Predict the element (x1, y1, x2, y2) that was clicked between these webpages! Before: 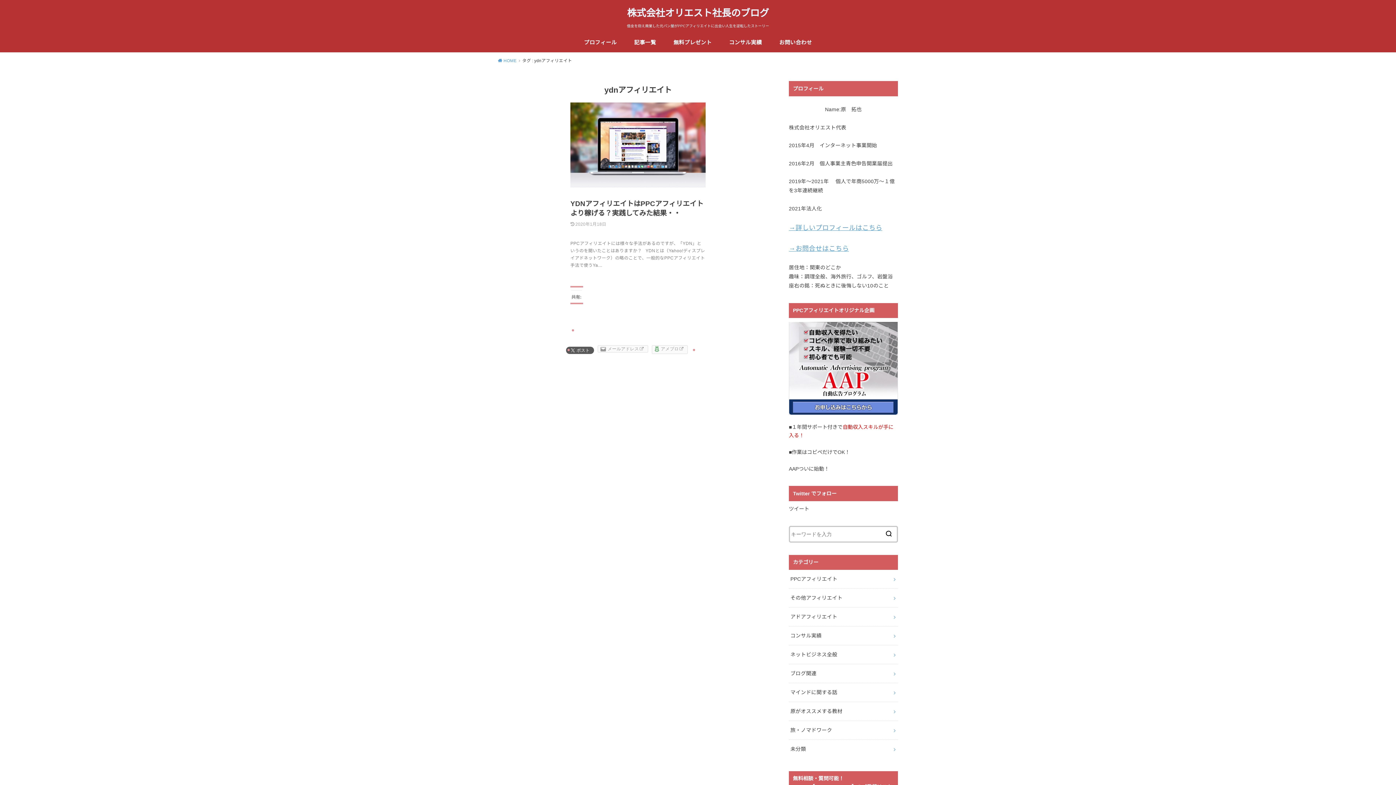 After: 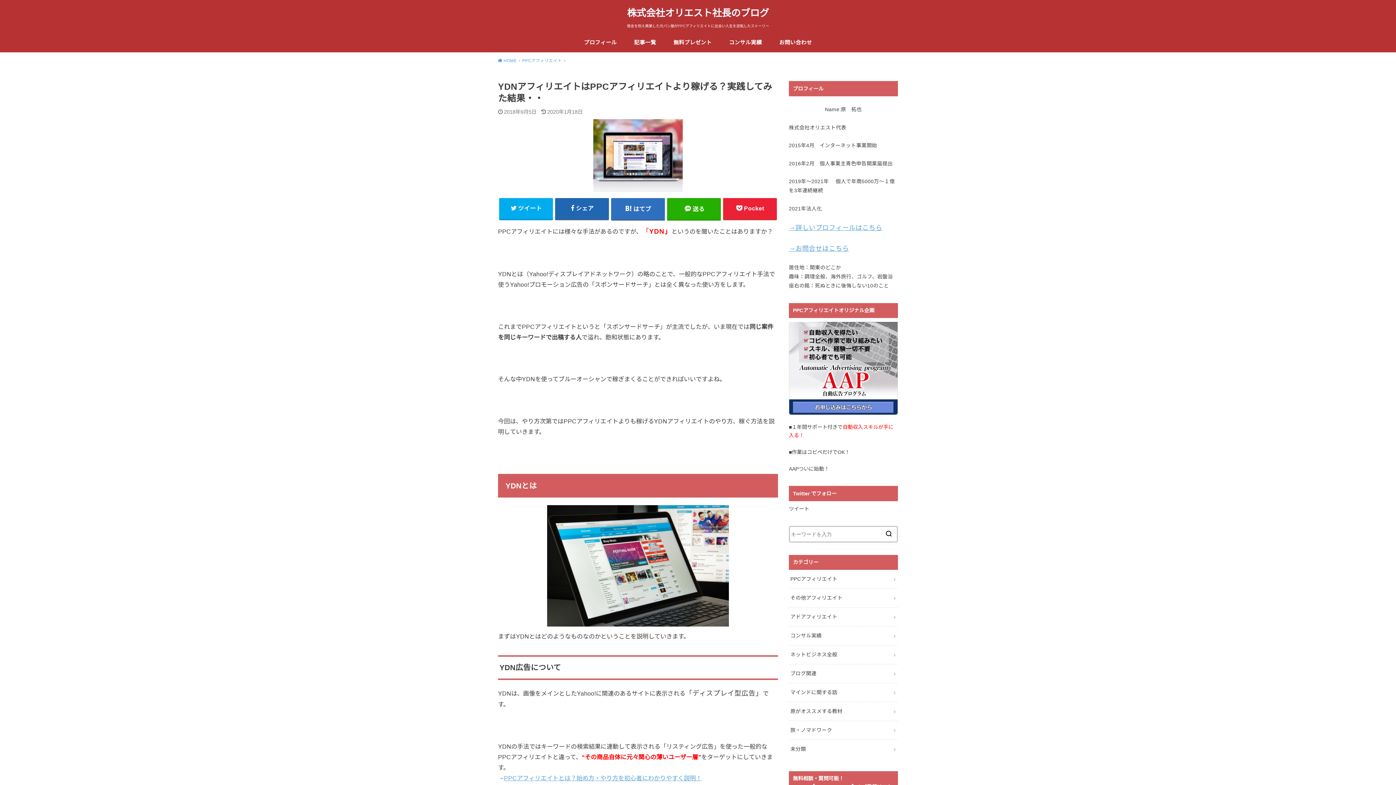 Action: bbox: (566, 199, 710, 239) label: YDNアフィリエイトはPPCアフィリエイトより稼げる？実践してみた結果・・
2020年1月18日